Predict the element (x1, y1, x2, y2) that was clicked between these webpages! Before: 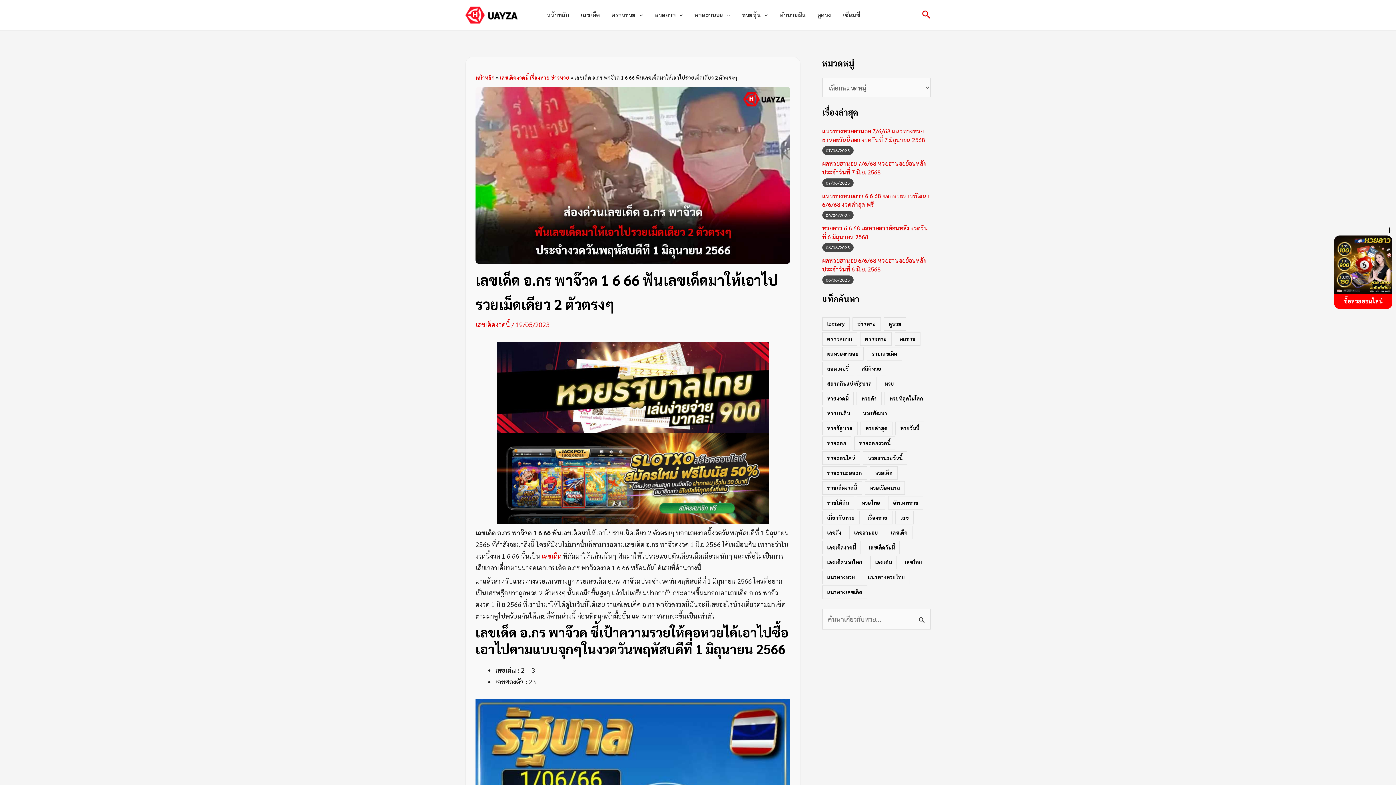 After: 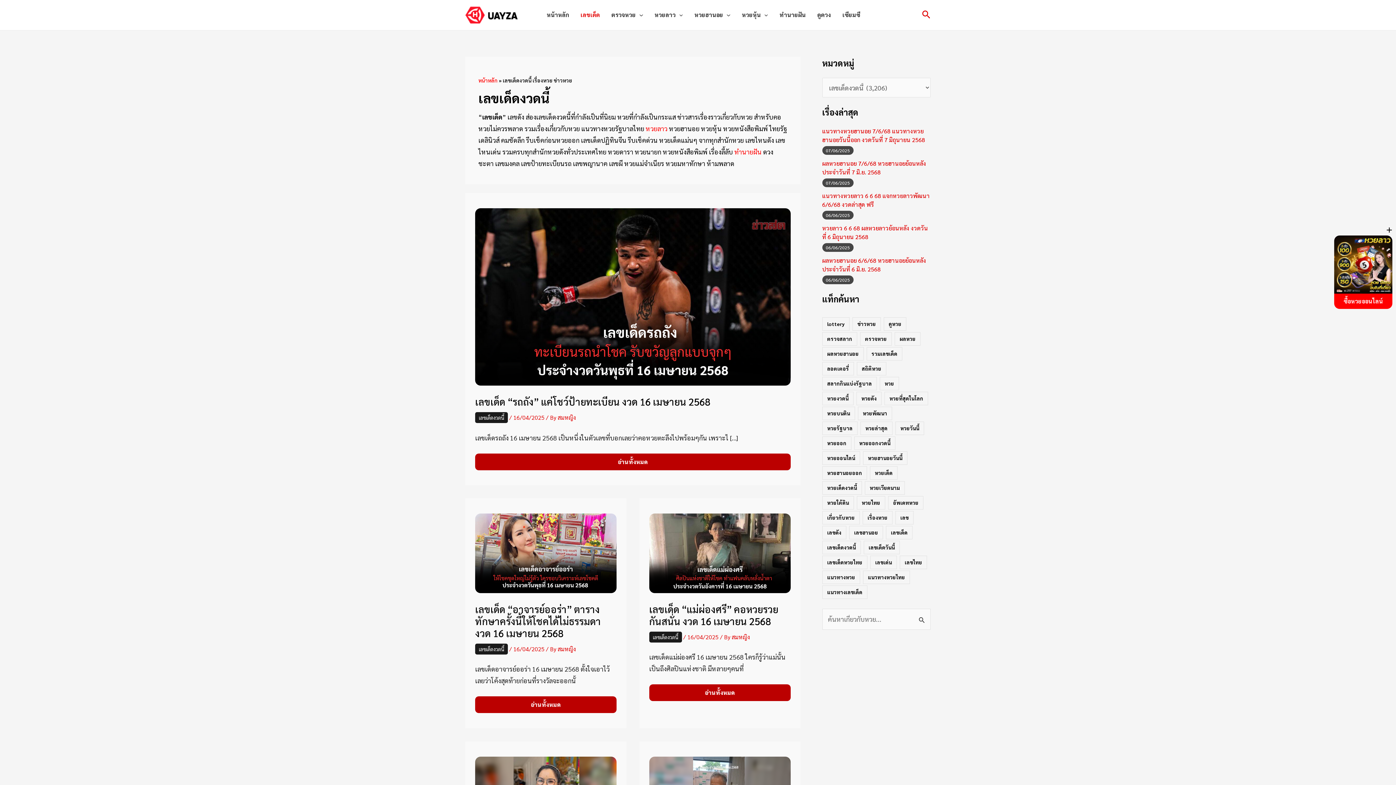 Action: bbox: (500, 74, 569, 80) label: เลขเด็ดงวดนี้ เรื่องหวย ข่าวหวย